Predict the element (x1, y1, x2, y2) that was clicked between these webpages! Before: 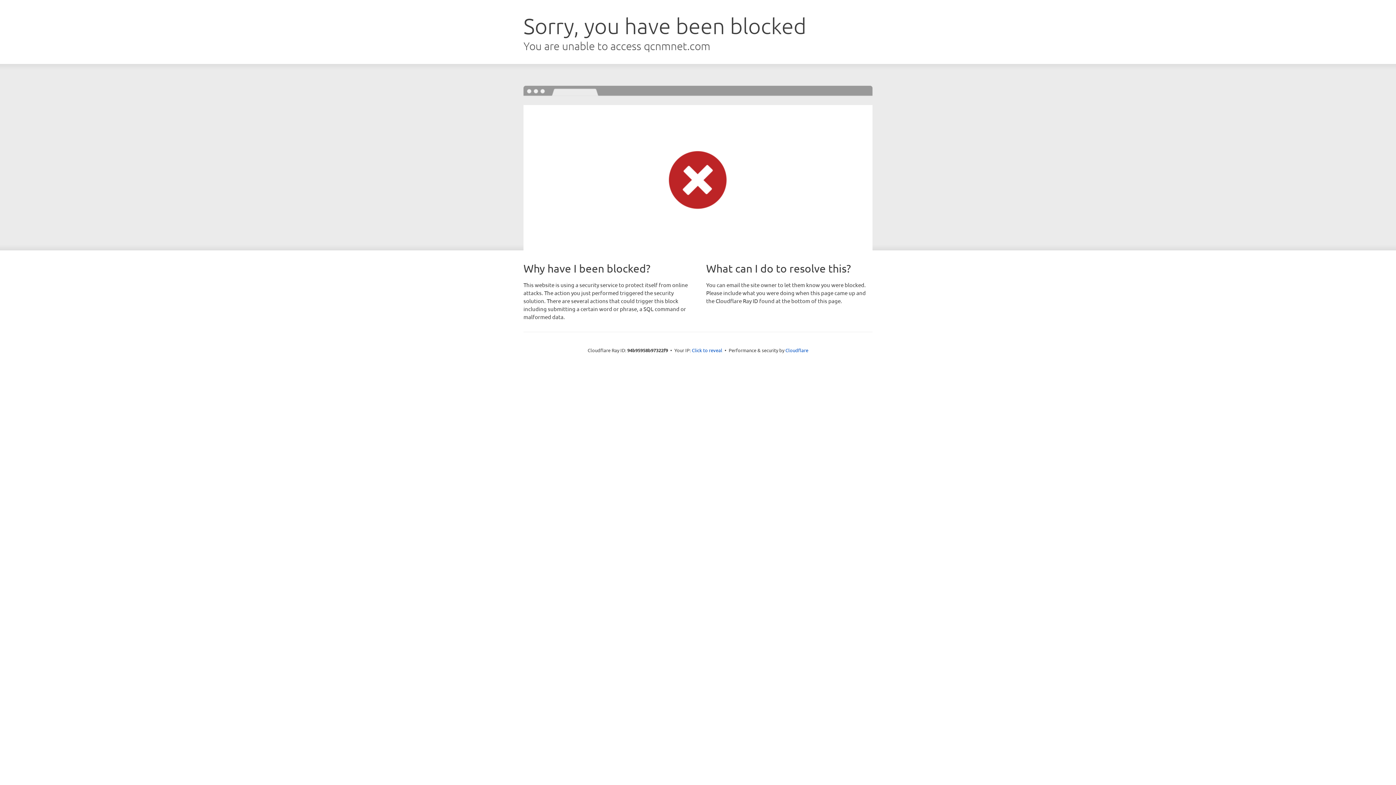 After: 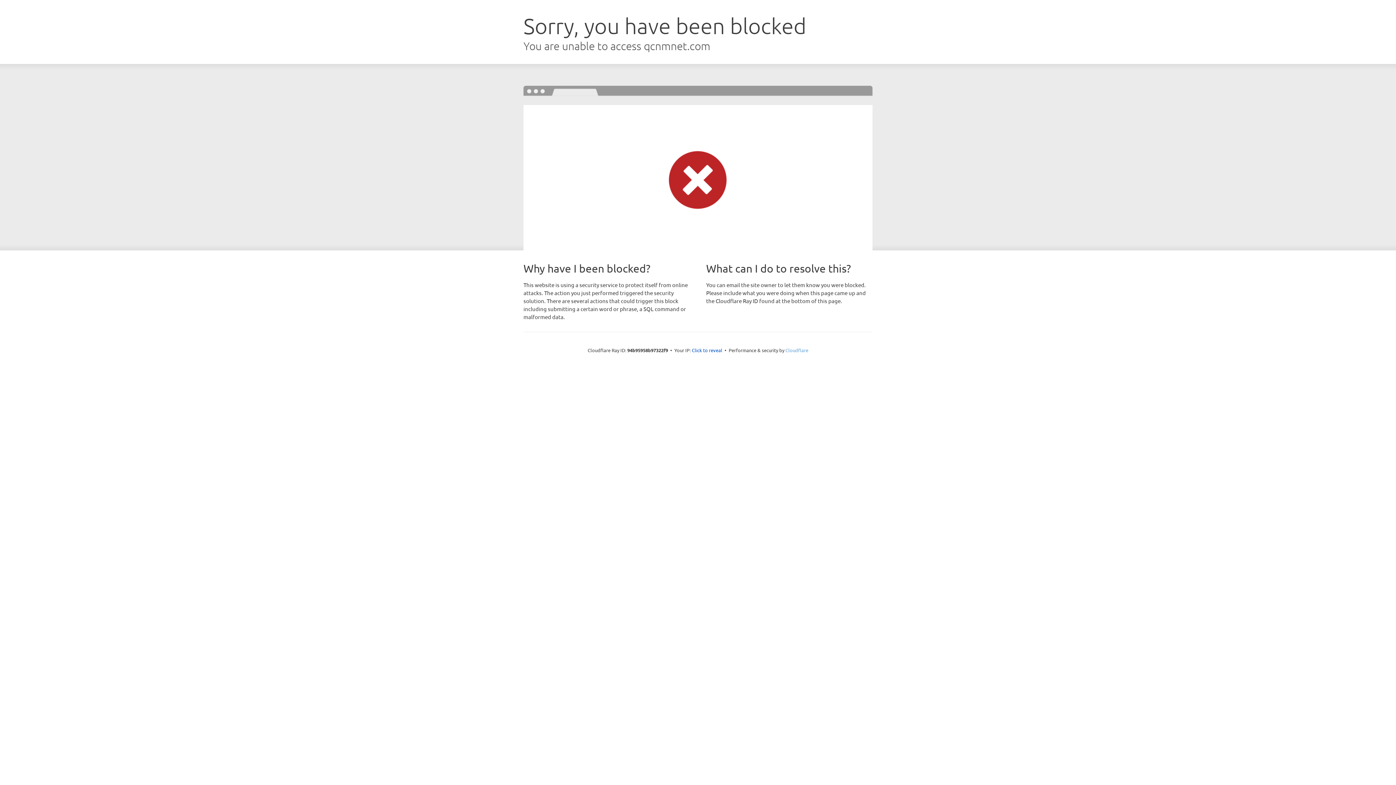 Action: label: Cloudflare bbox: (785, 347, 808, 353)